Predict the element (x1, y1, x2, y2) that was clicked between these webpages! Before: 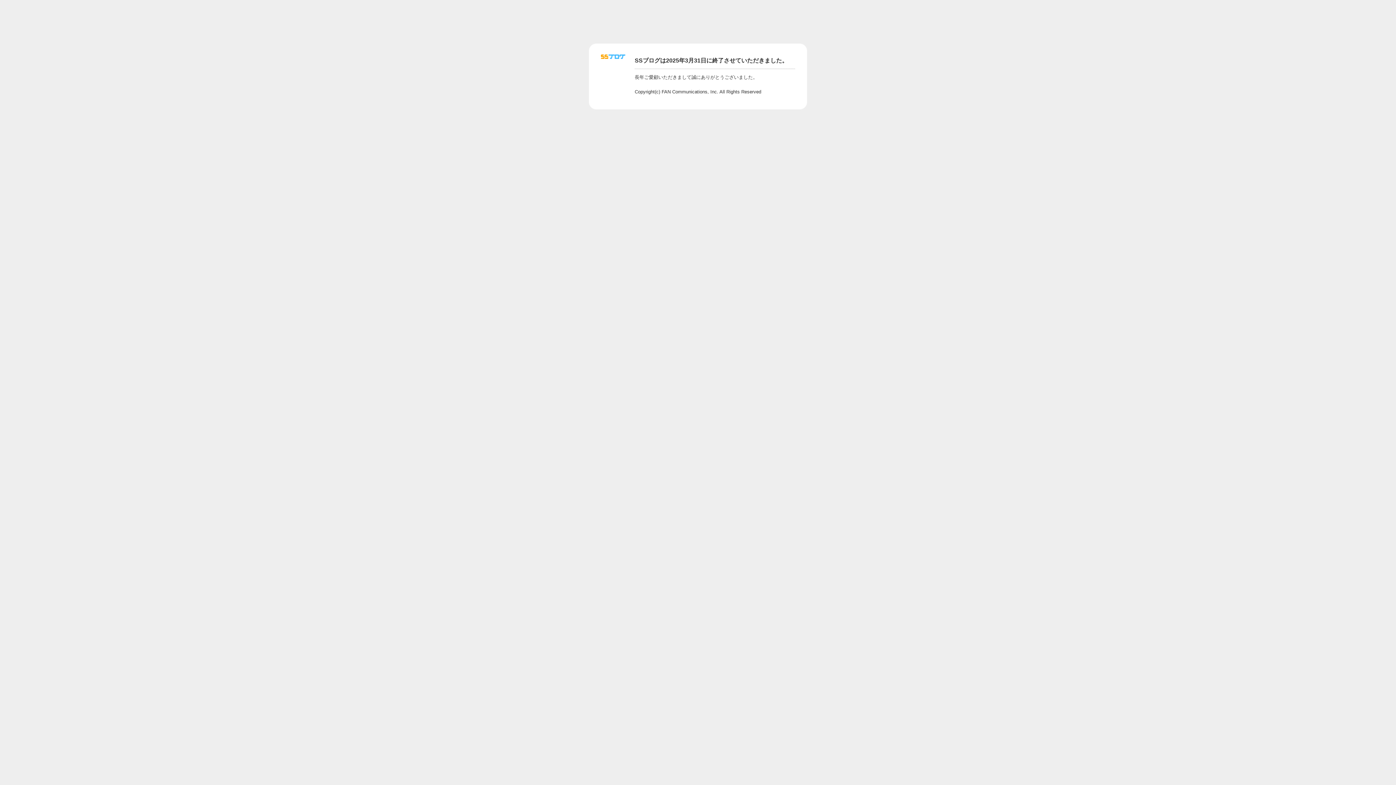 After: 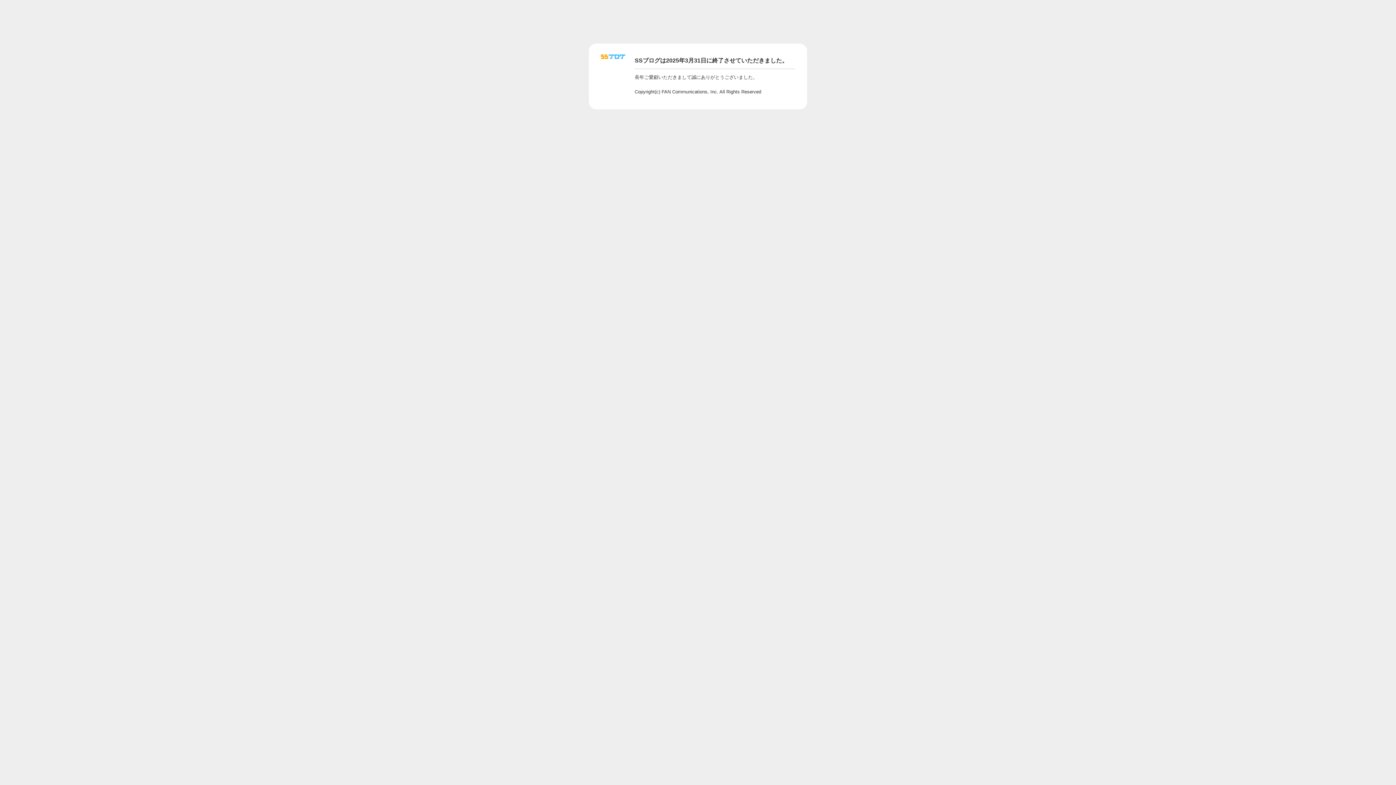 Action: bbox: (601, 56, 625, 62)